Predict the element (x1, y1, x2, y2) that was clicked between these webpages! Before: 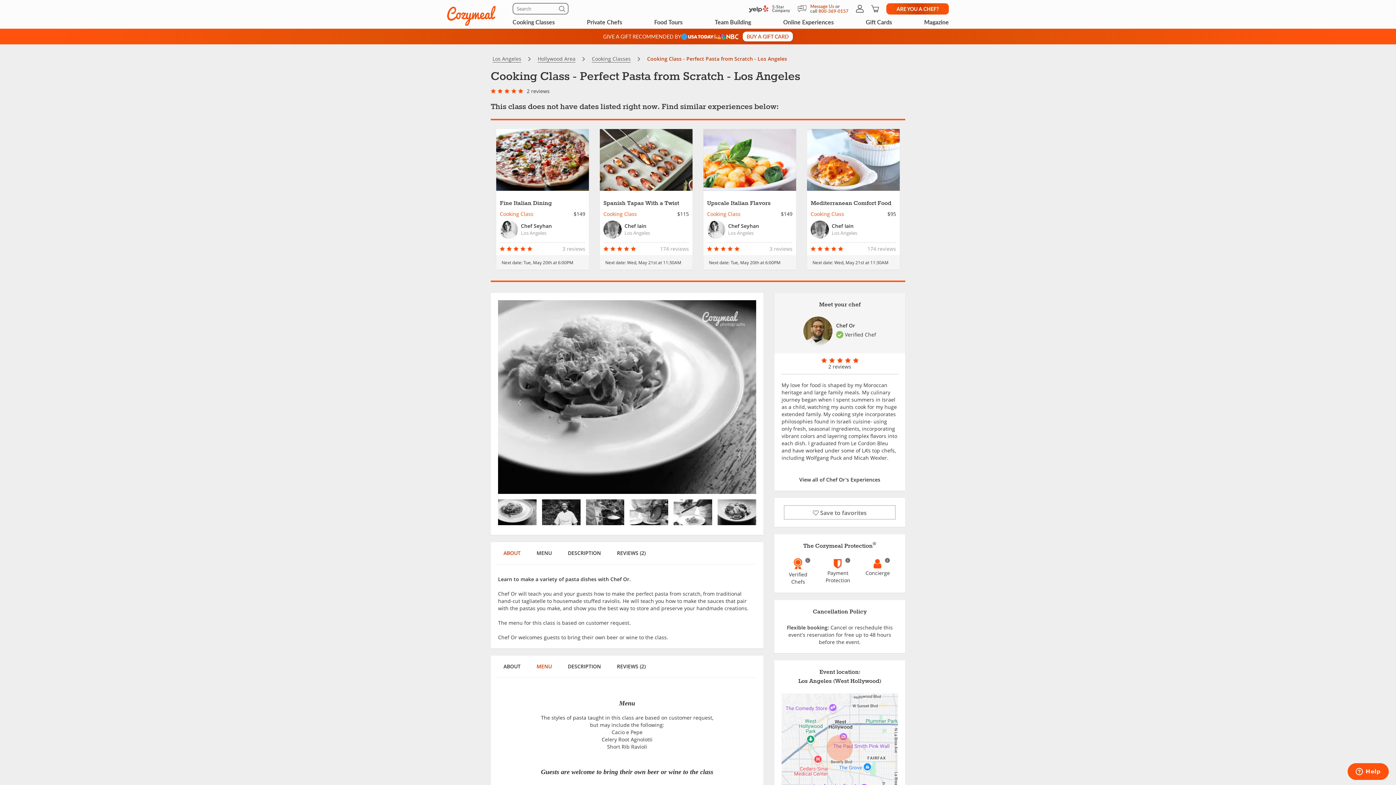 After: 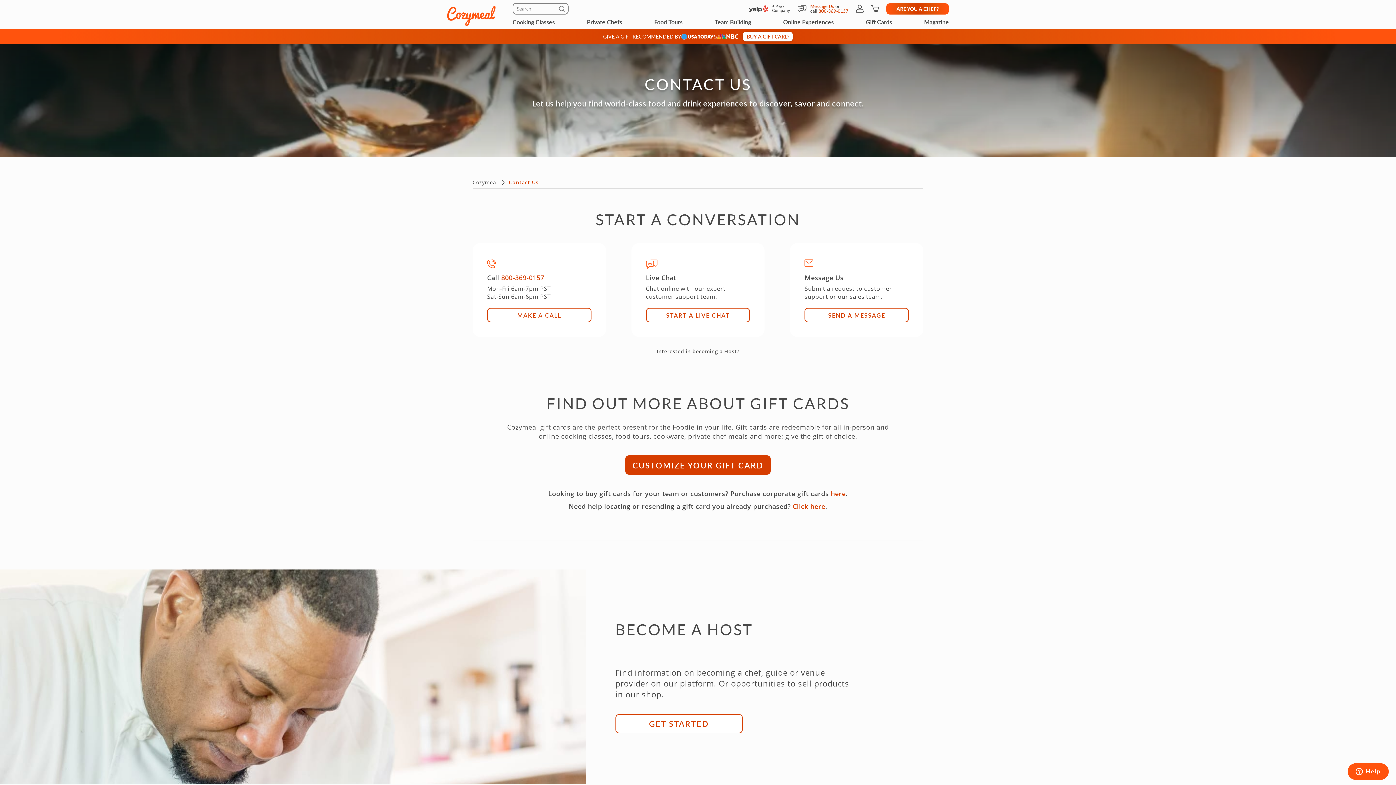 Action: bbox: (810, 3, 834, 9) label: Message Us